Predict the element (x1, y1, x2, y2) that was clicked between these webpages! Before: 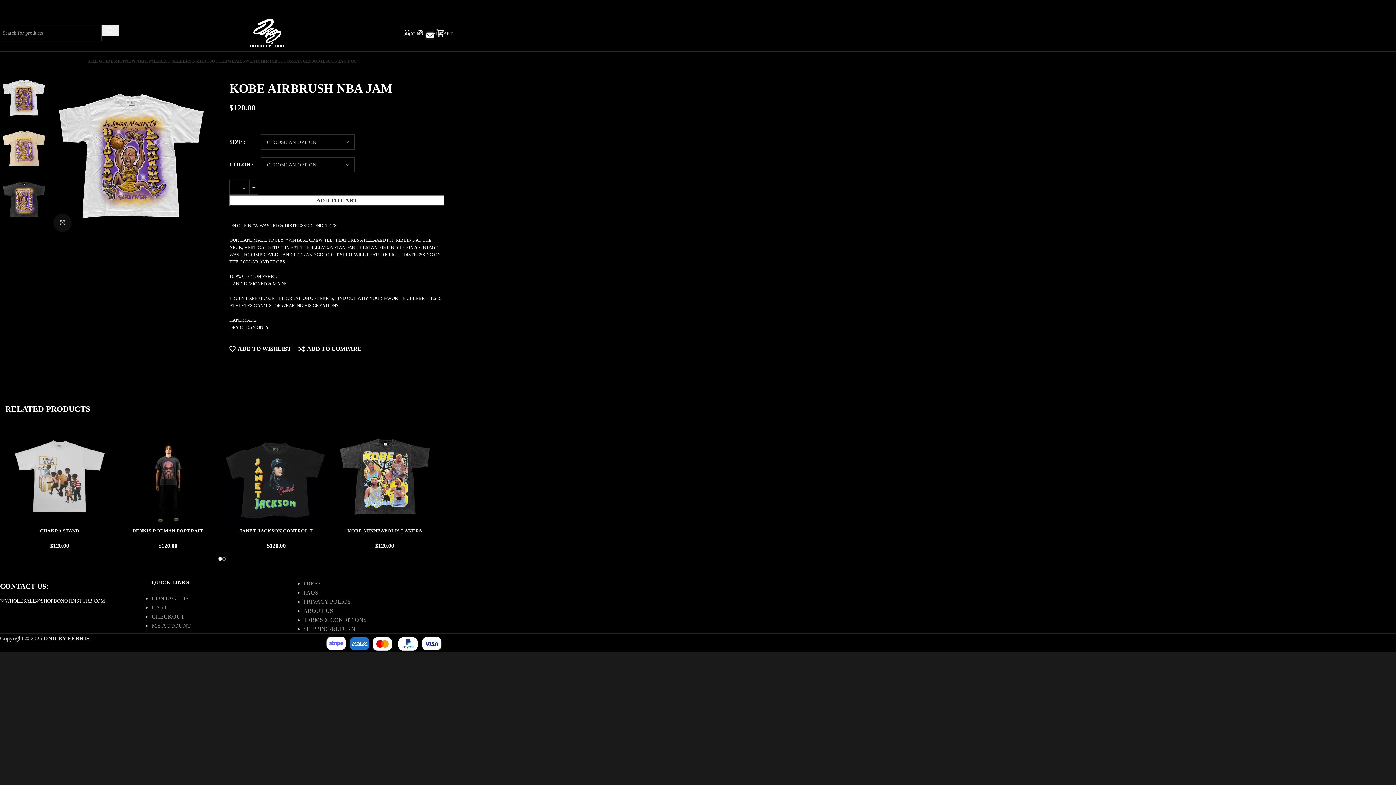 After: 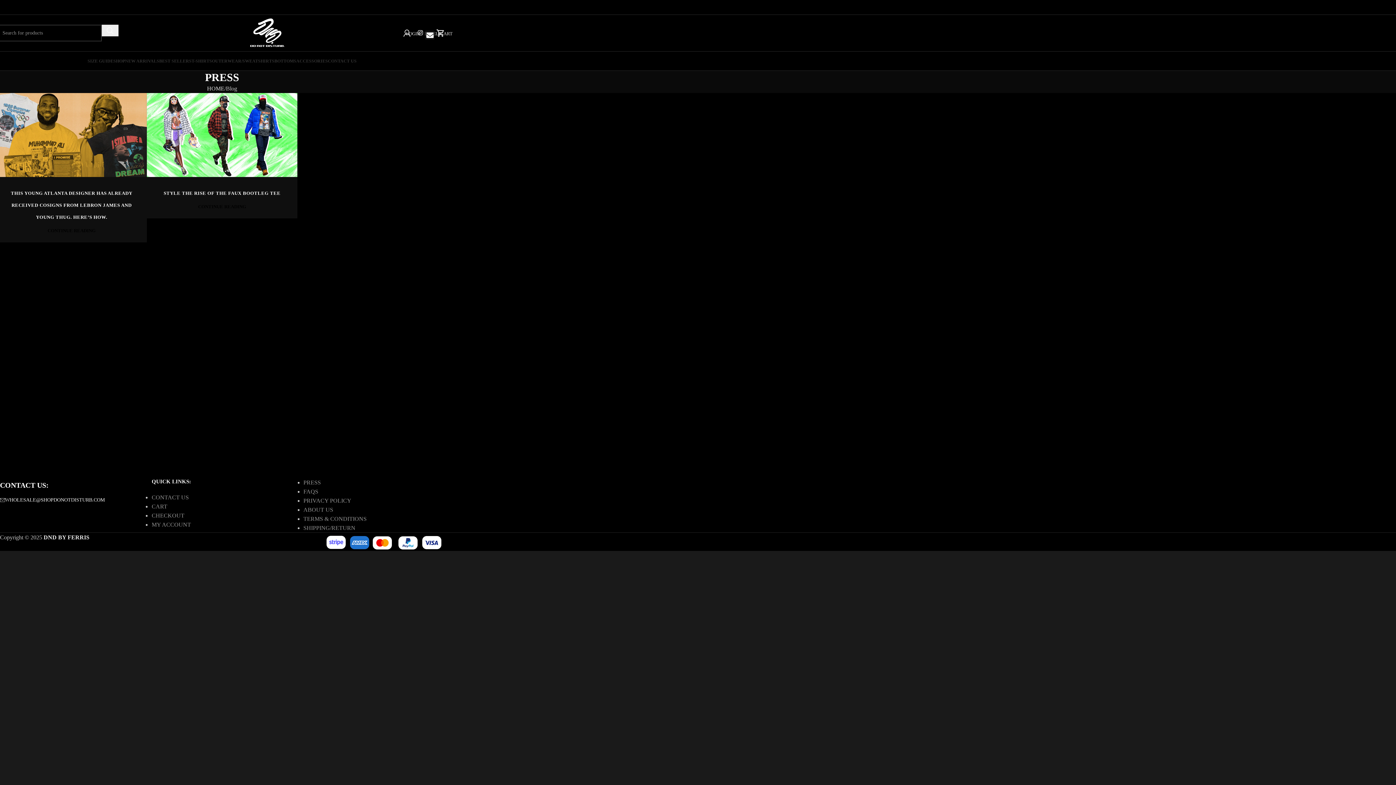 Action: bbox: (303, 580, 320, 586) label: PRESS